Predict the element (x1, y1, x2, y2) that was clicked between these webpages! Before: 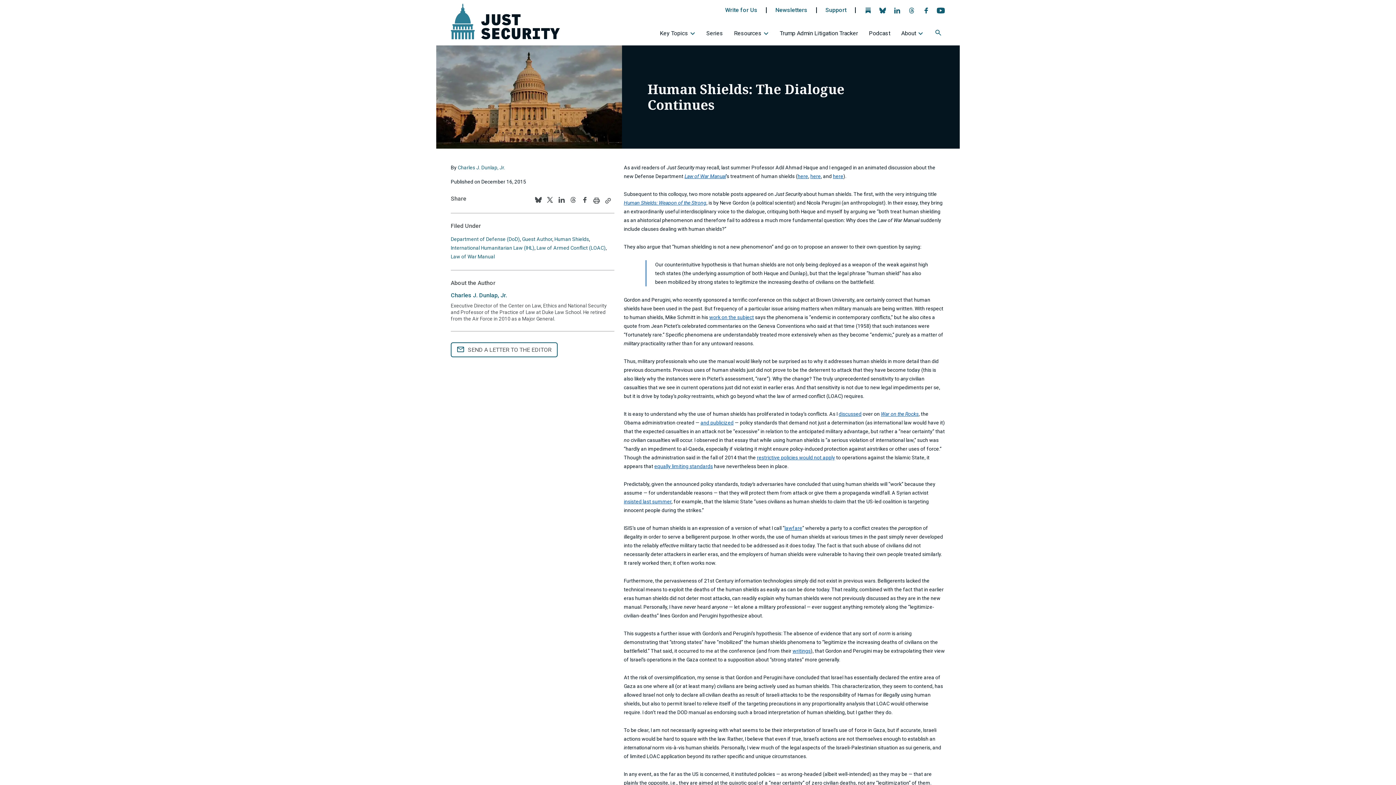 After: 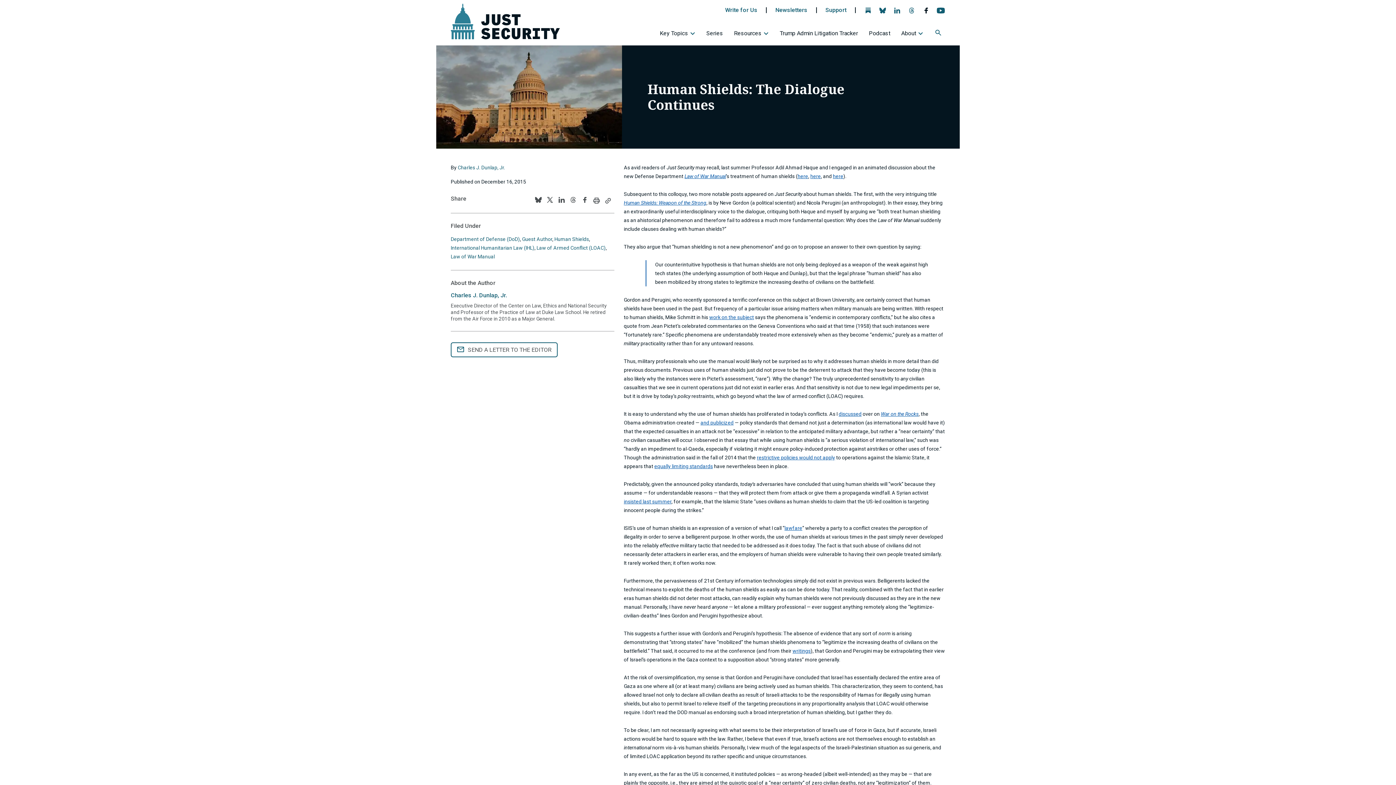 Action: label: 
                  
                     Facebook icon opens the Just Security page
                     
                  
                  Follow us on Facebook
               - opens in new tab bbox: (921, 7, 932, 16)